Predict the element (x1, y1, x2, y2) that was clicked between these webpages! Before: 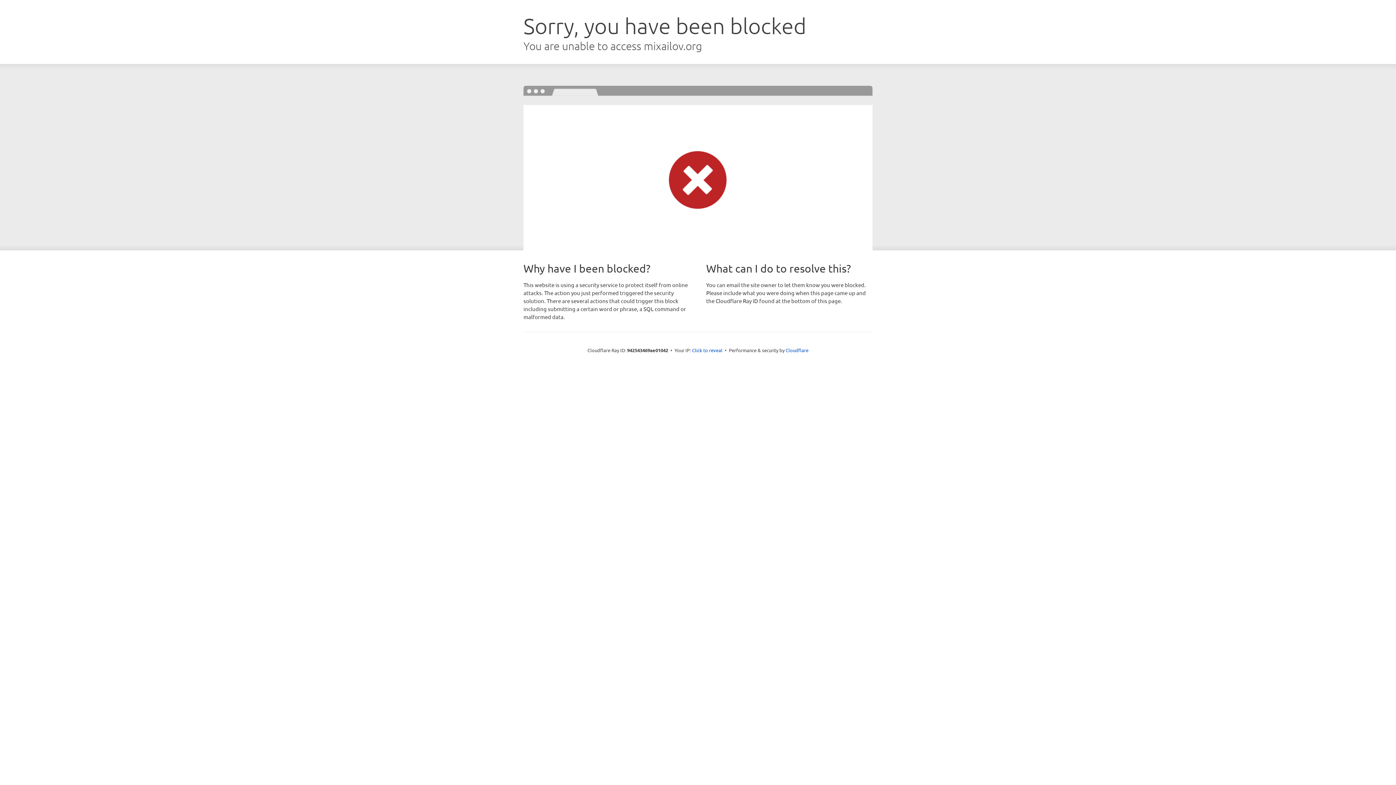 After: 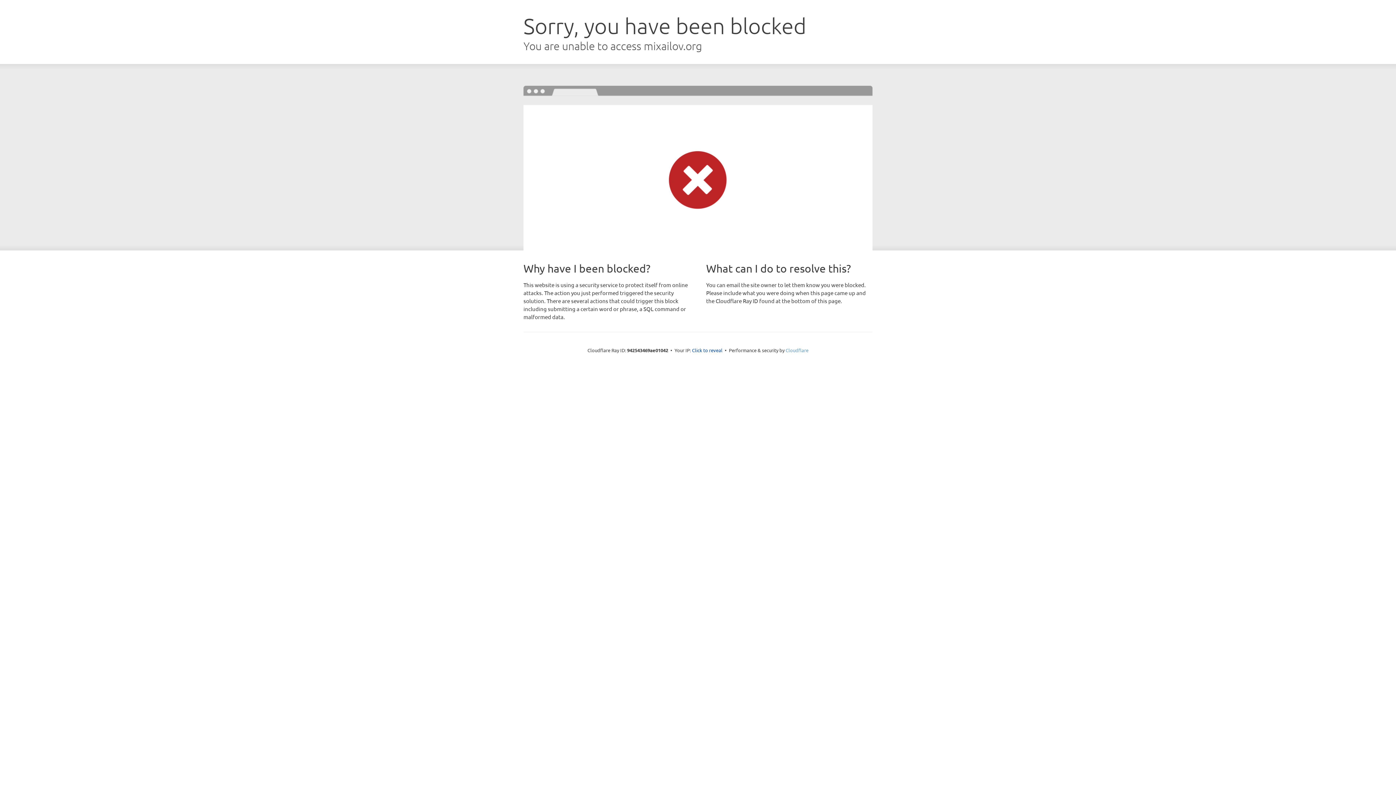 Action: label: Cloudflare bbox: (785, 347, 808, 353)